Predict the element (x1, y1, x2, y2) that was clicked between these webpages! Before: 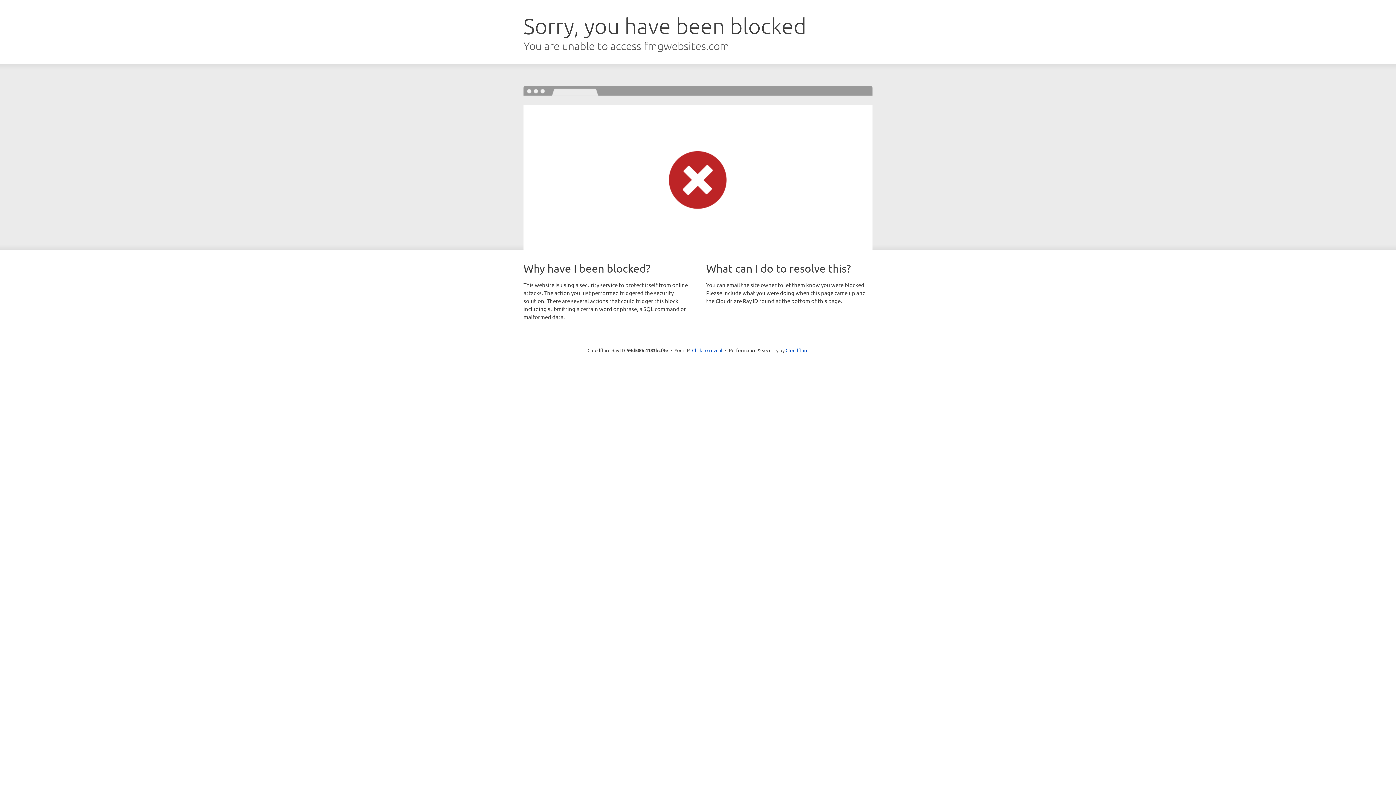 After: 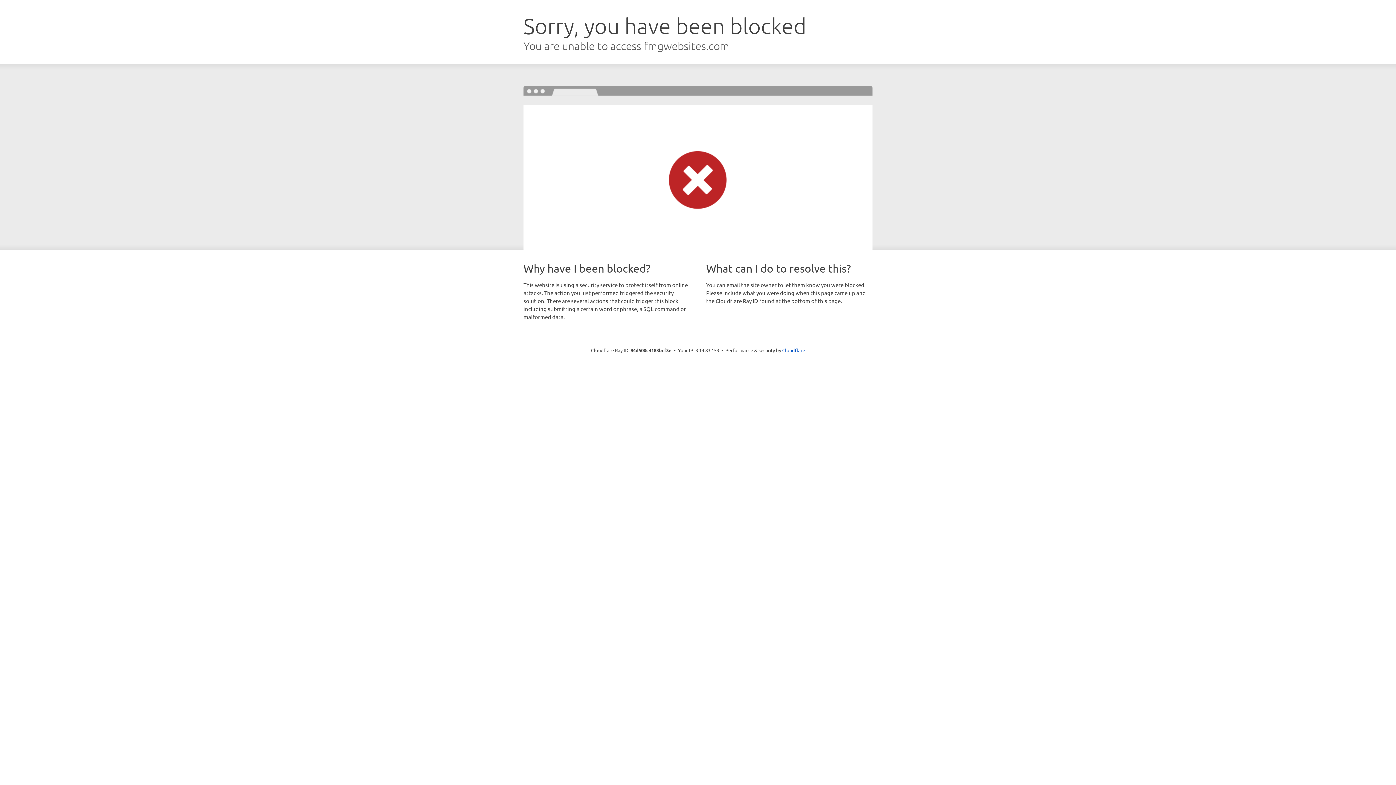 Action: bbox: (692, 346, 722, 353) label: Click to reveal